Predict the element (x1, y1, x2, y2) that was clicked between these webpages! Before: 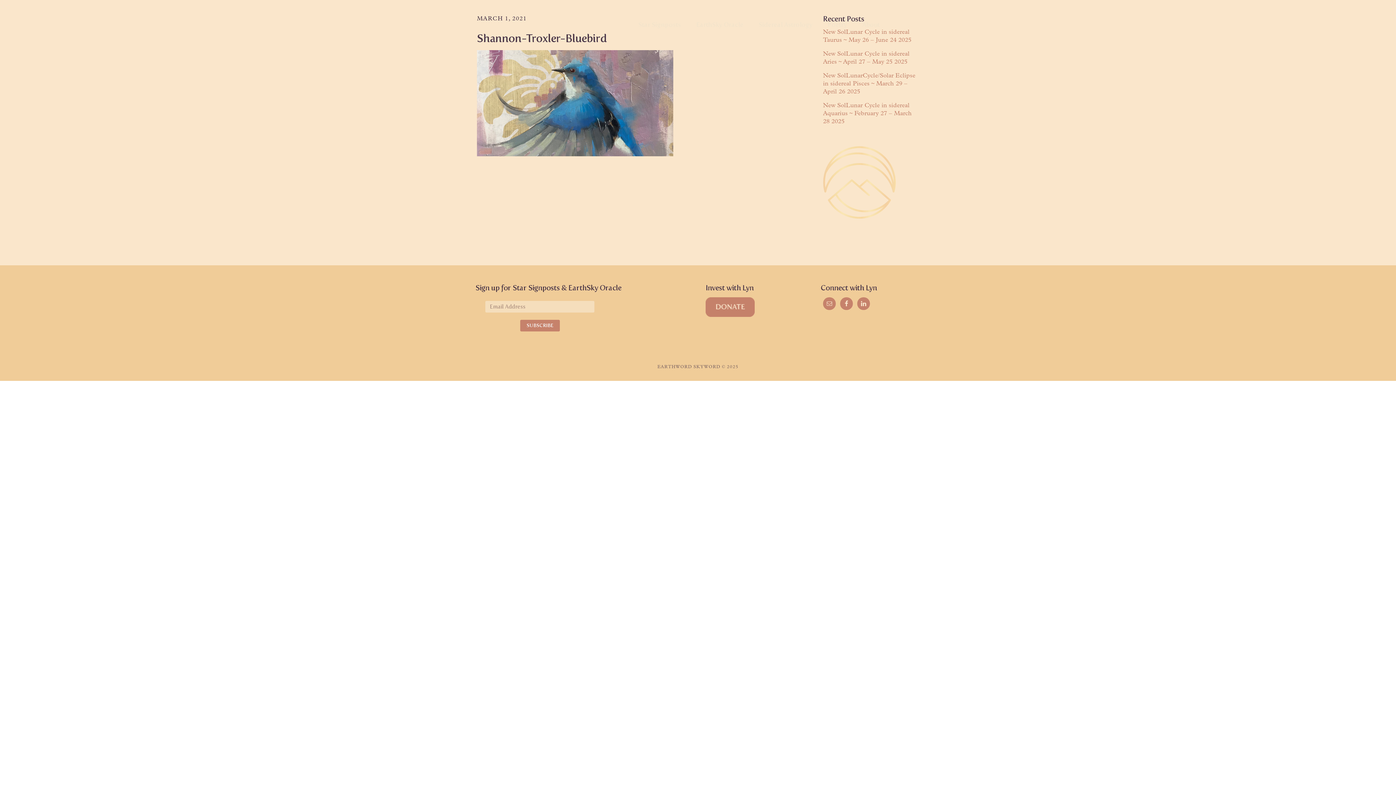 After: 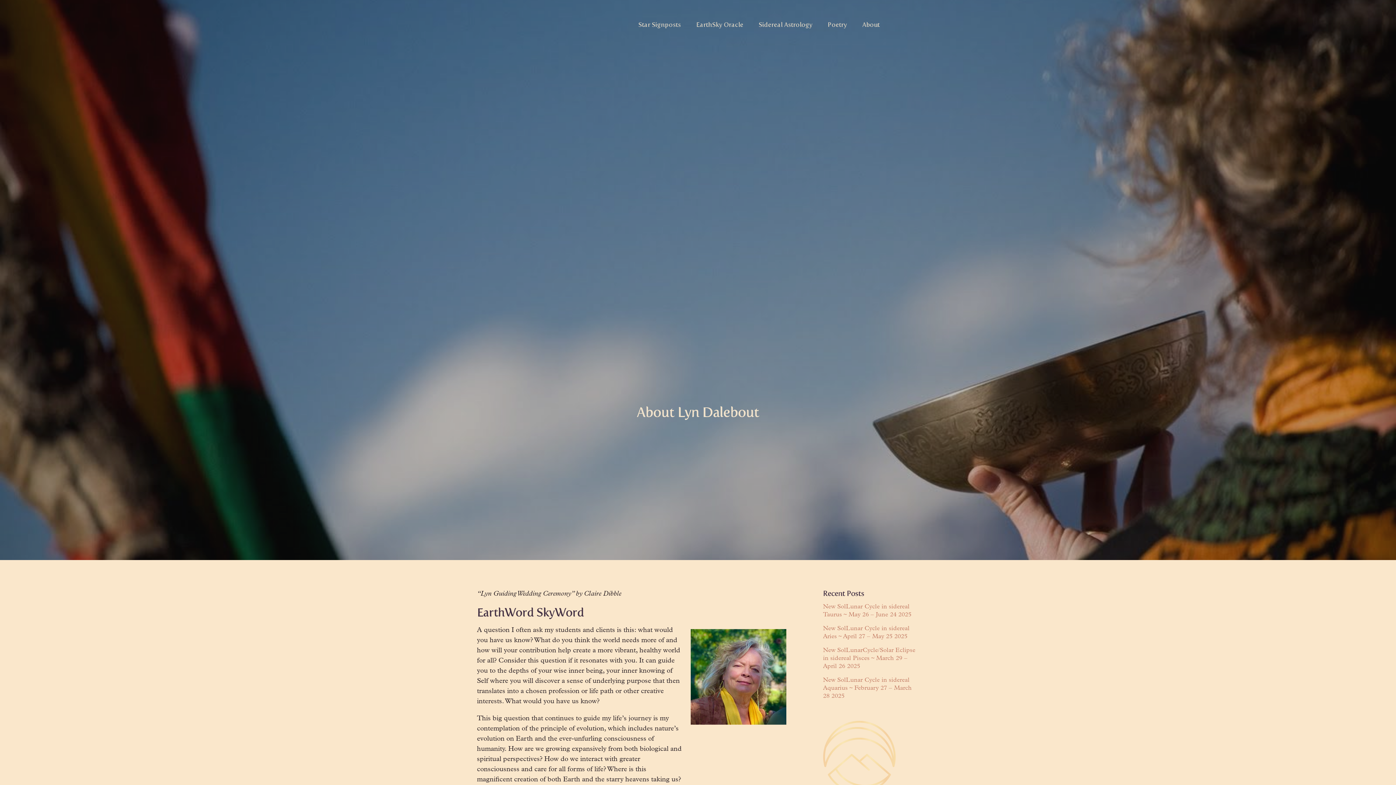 Action: label: About bbox: (862, 10, 880, 39)